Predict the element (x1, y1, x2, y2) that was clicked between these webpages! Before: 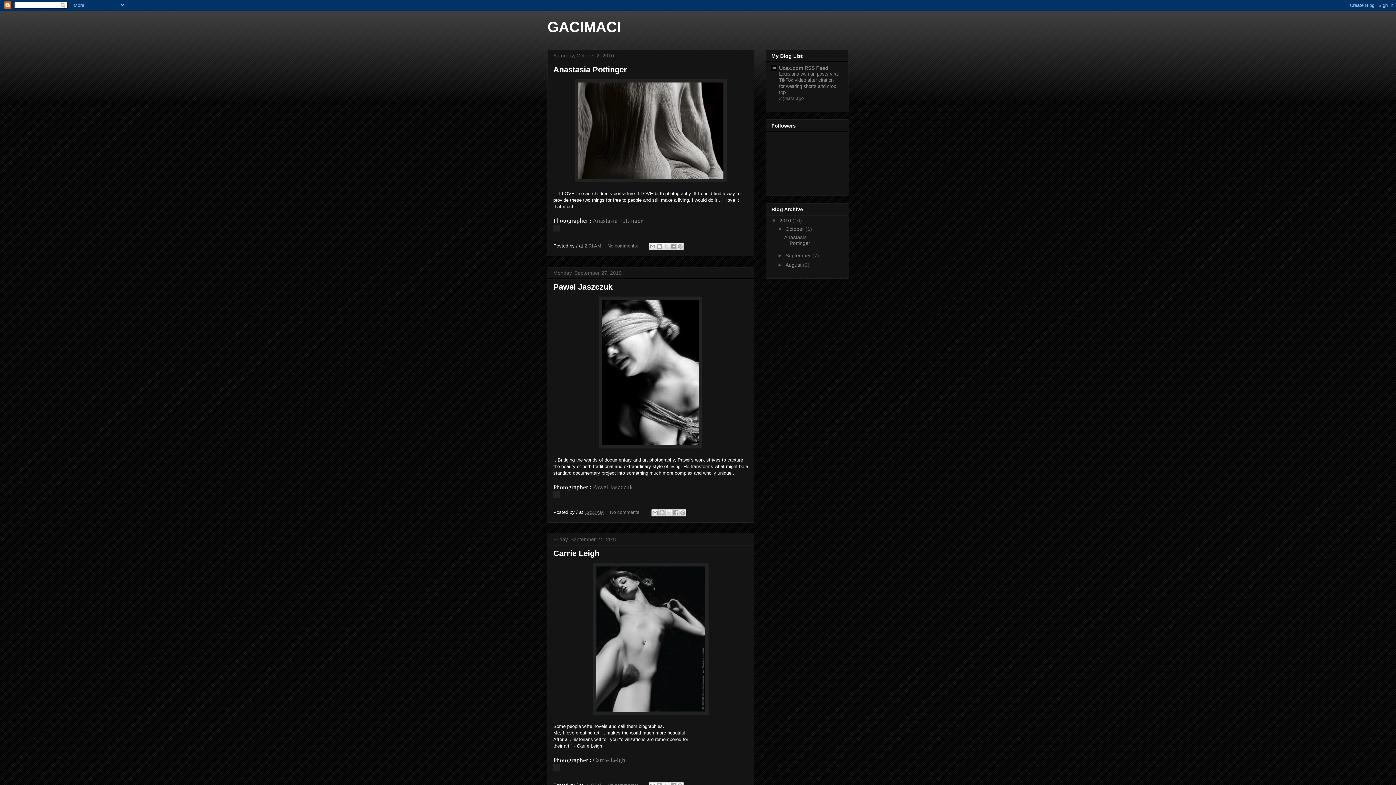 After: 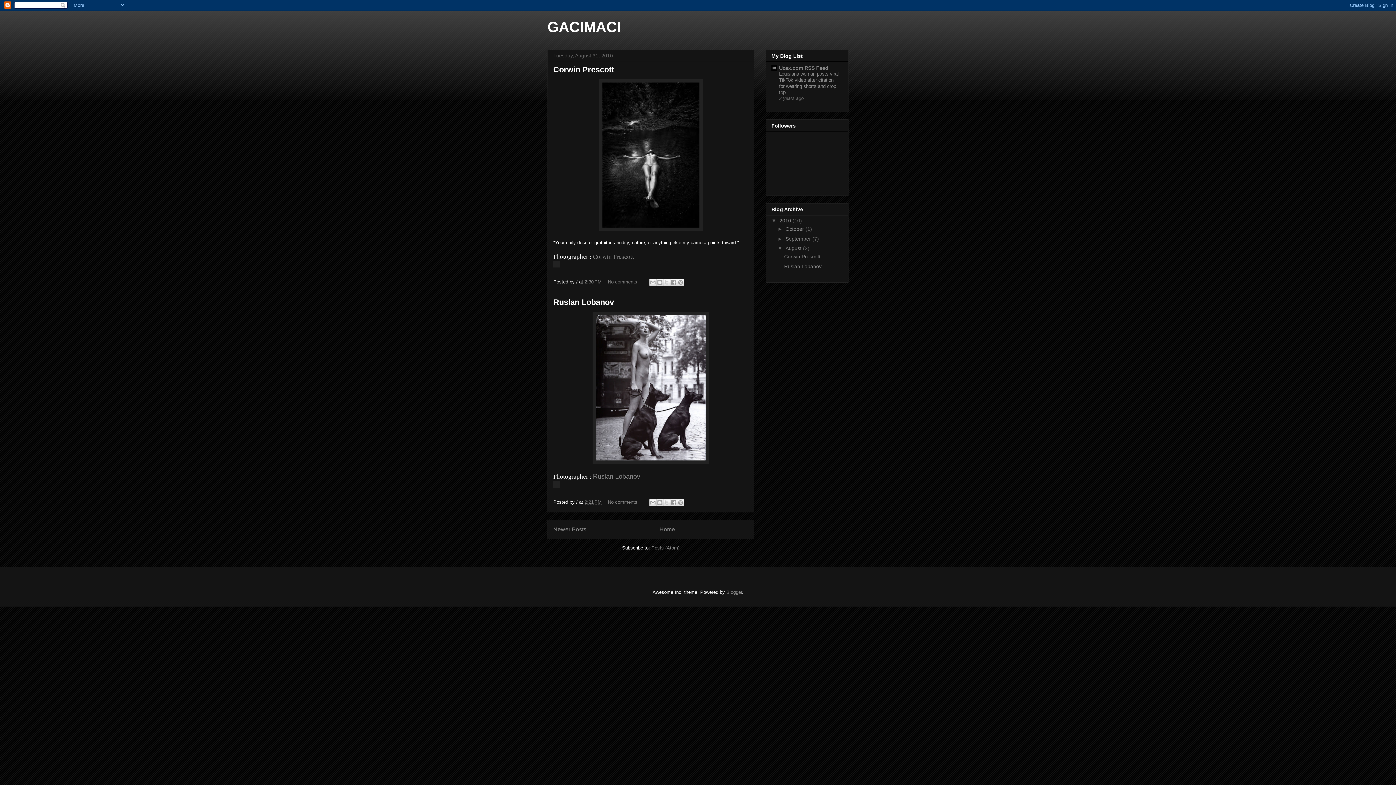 Action: label: August  bbox: (785, 262, 803, 268)